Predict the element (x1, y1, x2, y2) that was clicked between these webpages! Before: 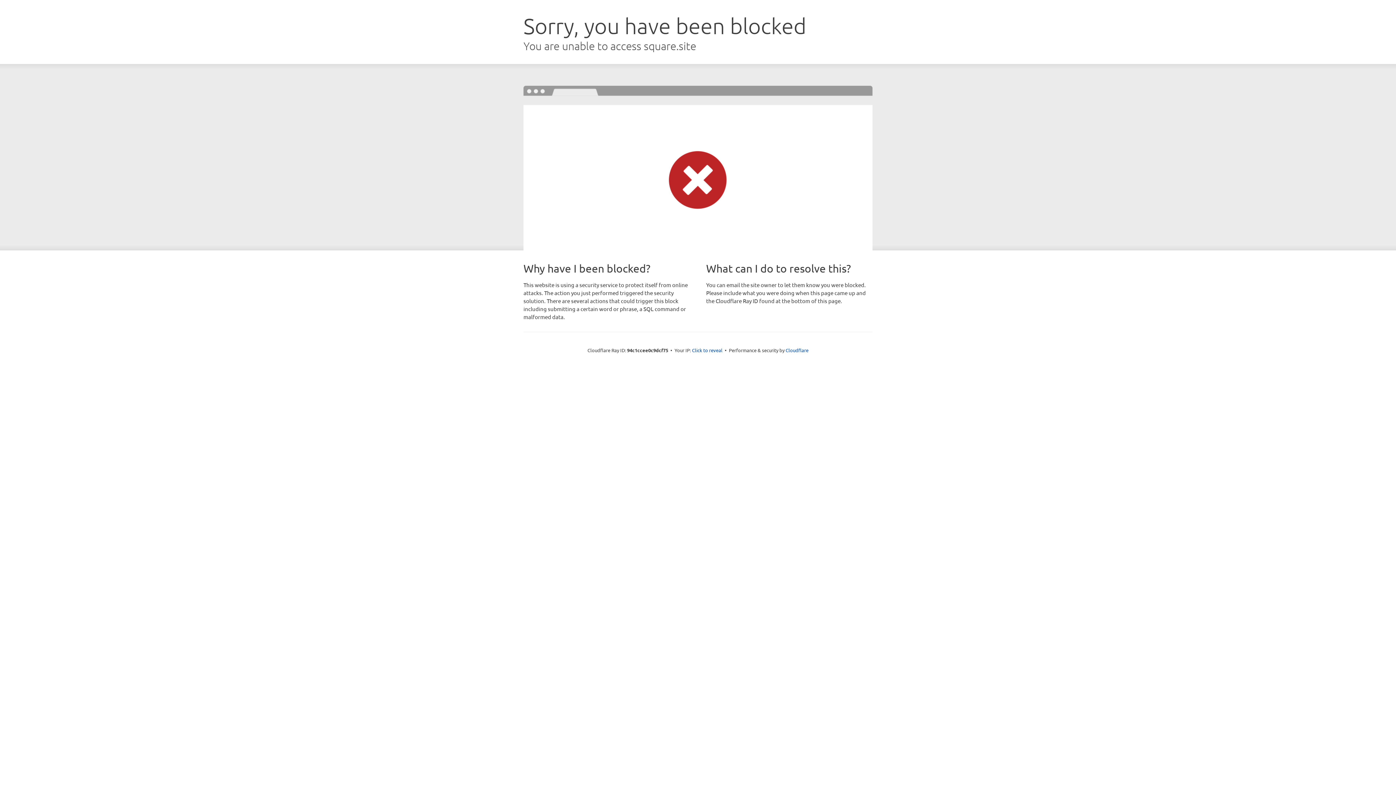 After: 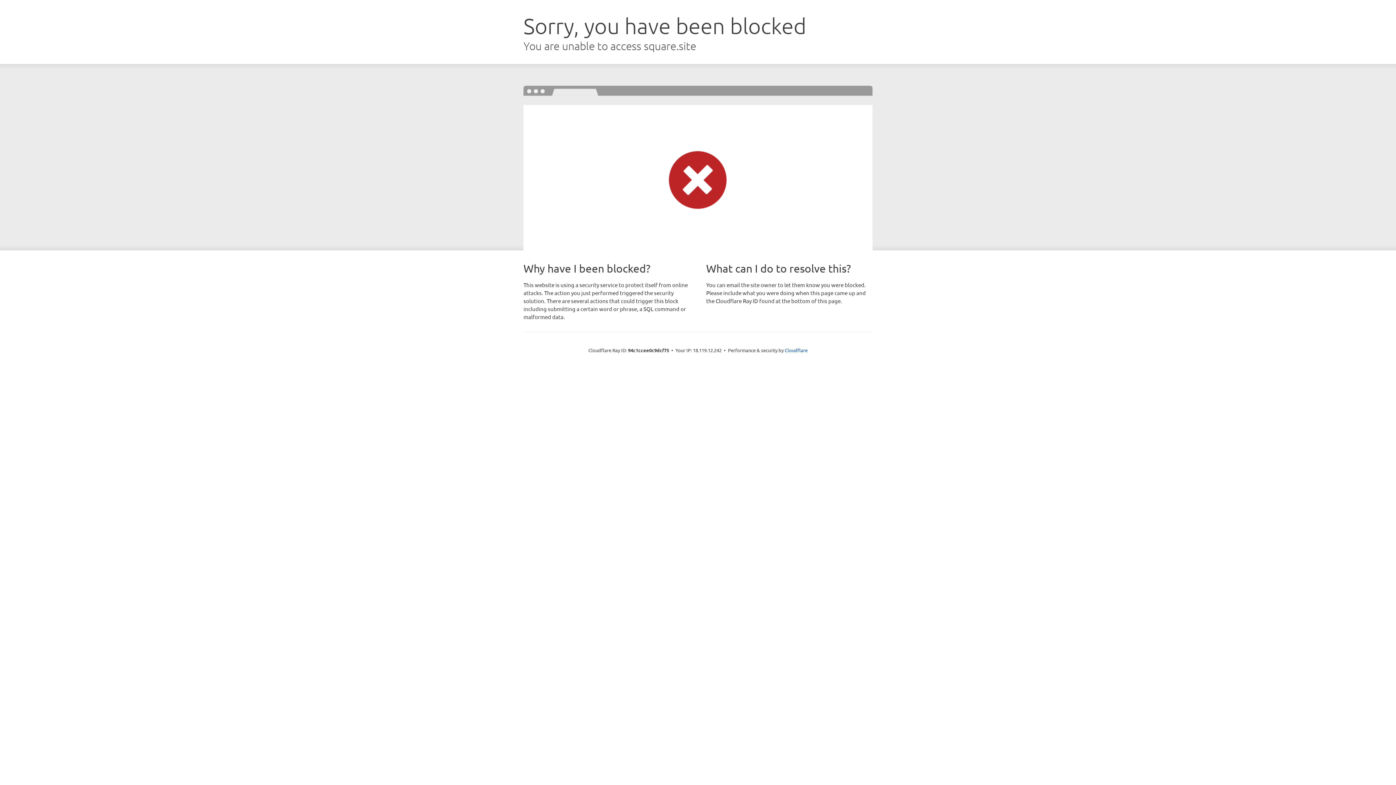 Action: bbox: (692, 346, 722, 353) label: Click to reveal